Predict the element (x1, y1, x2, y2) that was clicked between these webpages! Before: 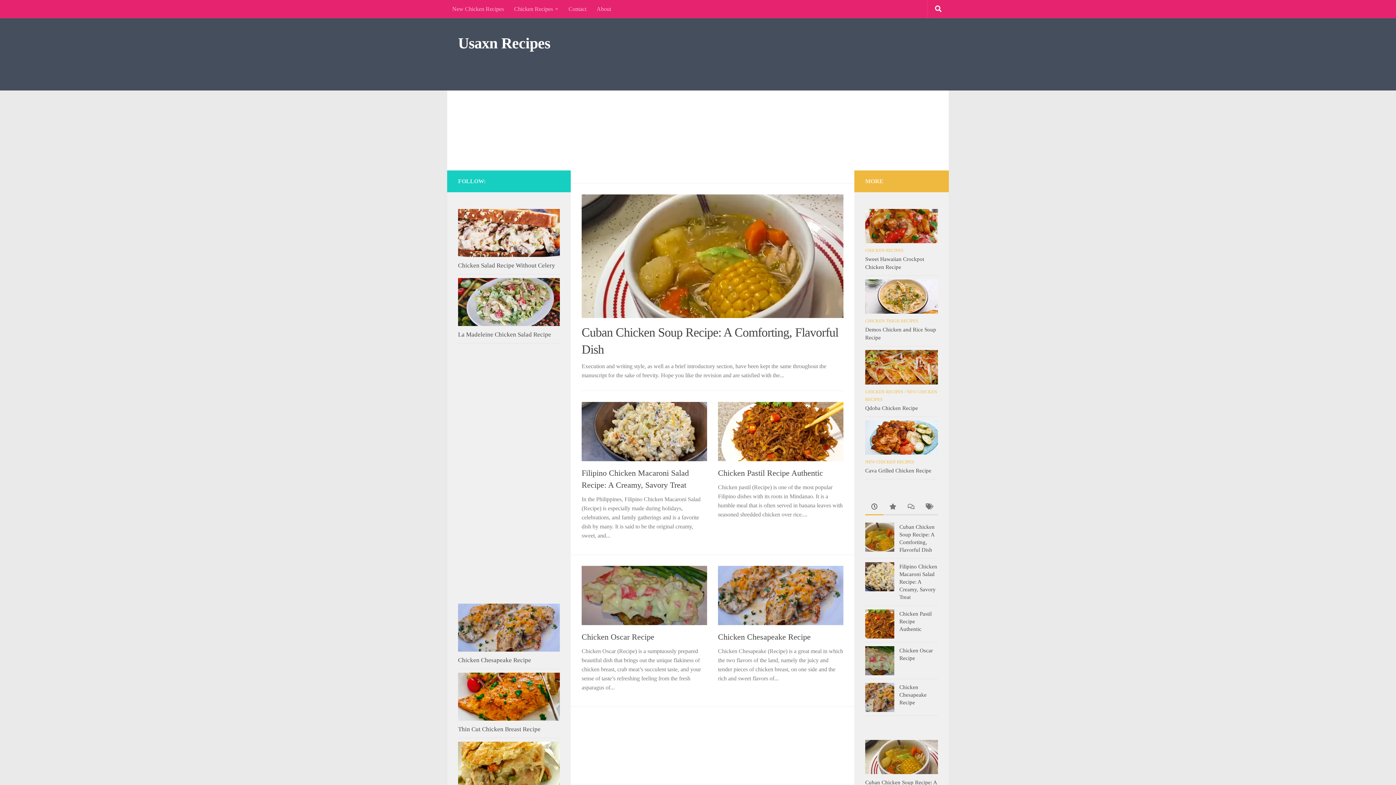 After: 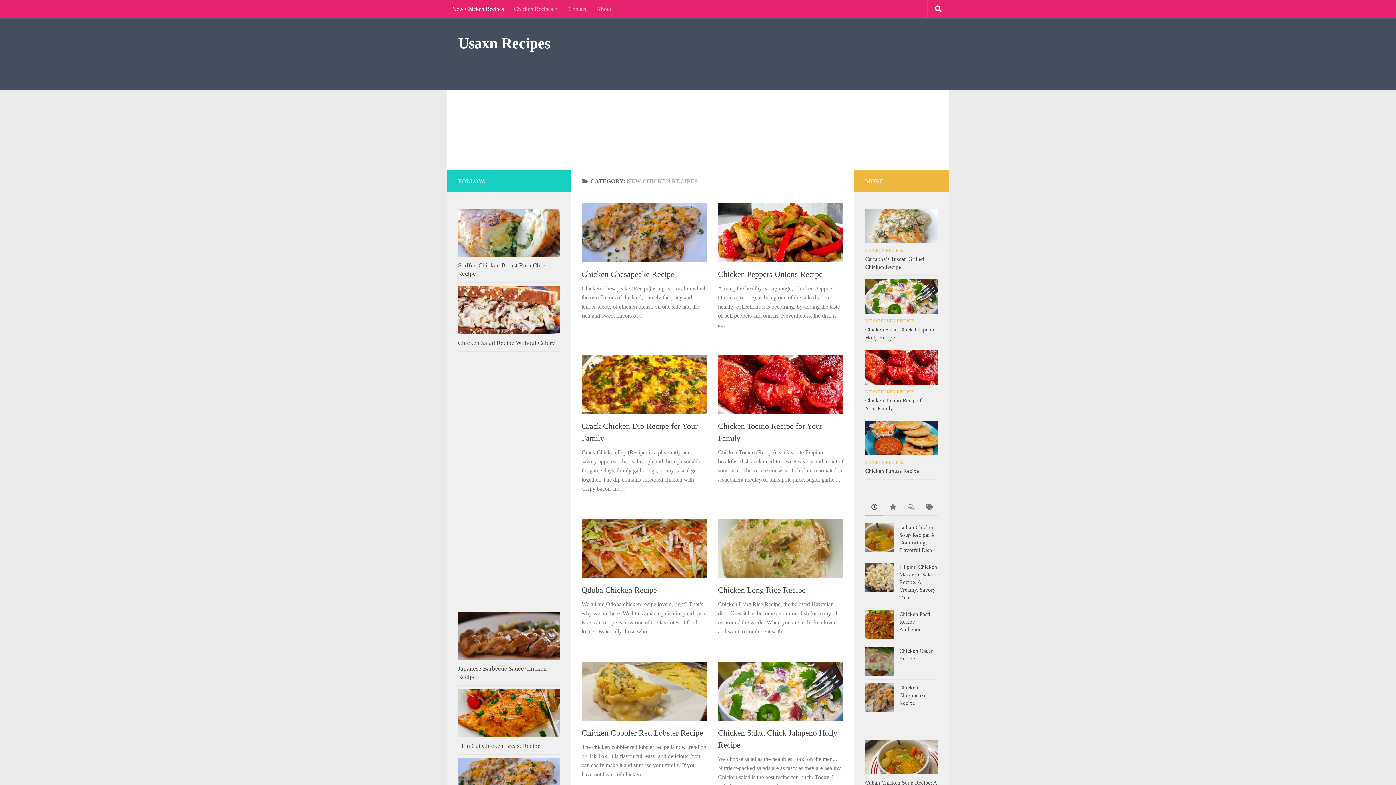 Action: bbox: (865, 459, 914, 464) label: NEW CHICKEN RECIPES